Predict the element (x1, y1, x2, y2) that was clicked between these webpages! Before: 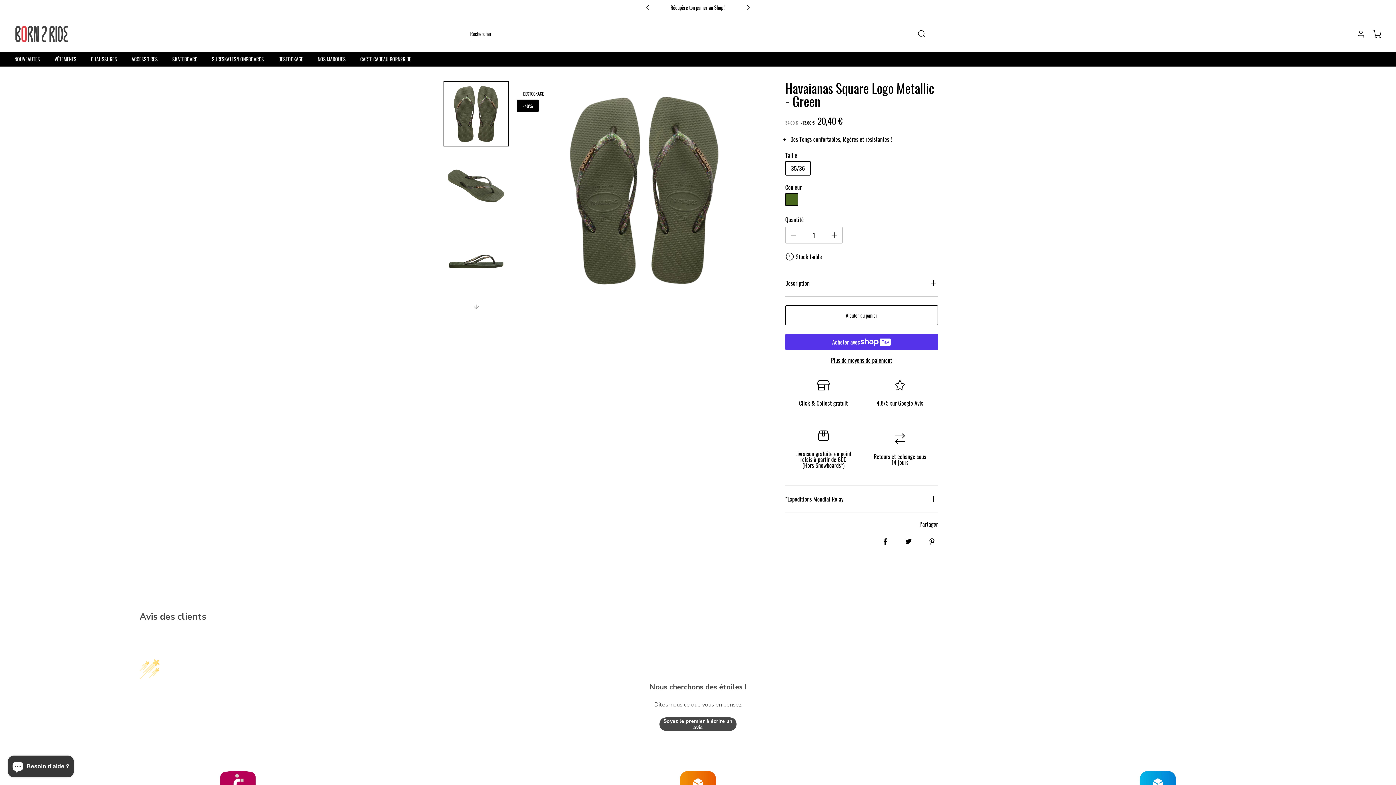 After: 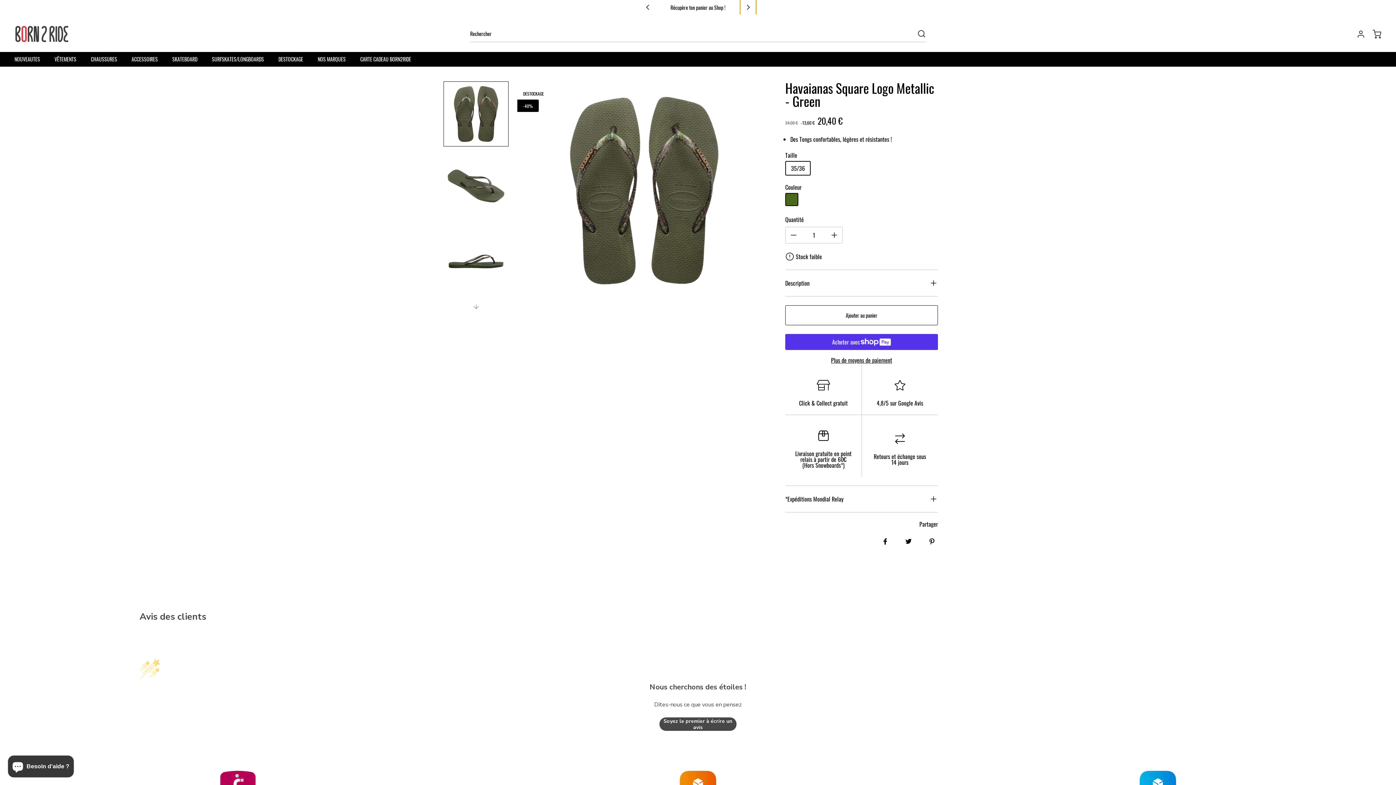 Action: label: Go to next slide bbox: (740, 0, 756, 15)